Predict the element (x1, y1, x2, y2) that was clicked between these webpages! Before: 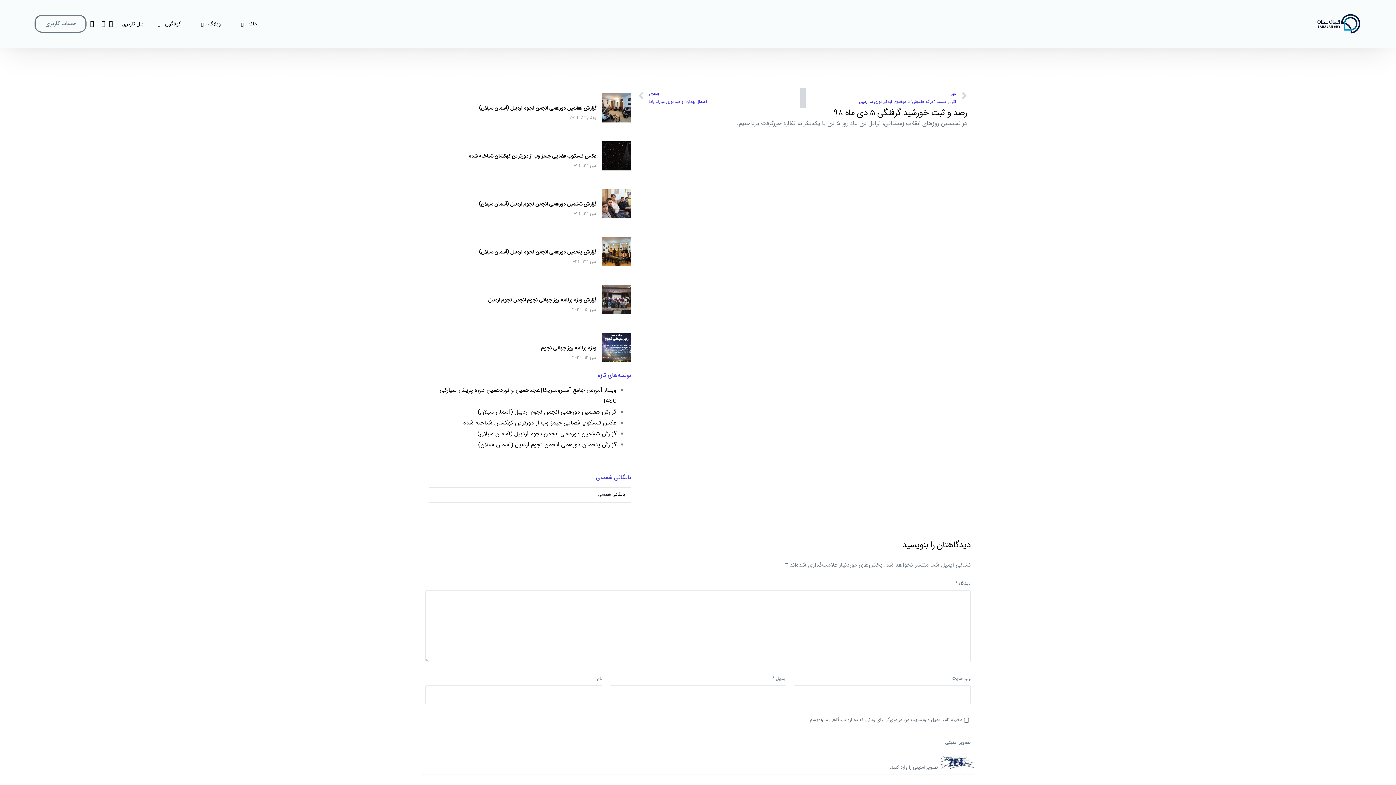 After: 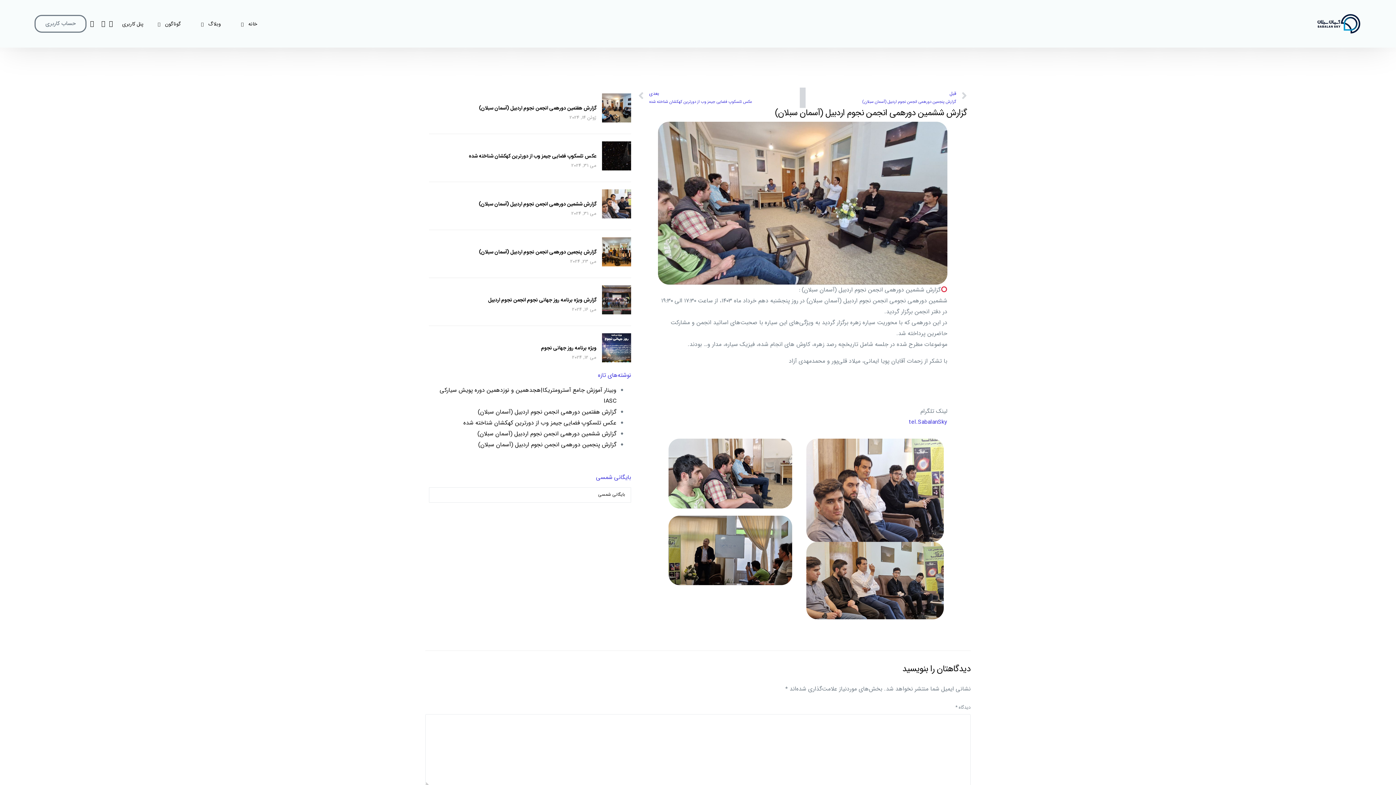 Action: bbox: (602, 212, 631, 221)